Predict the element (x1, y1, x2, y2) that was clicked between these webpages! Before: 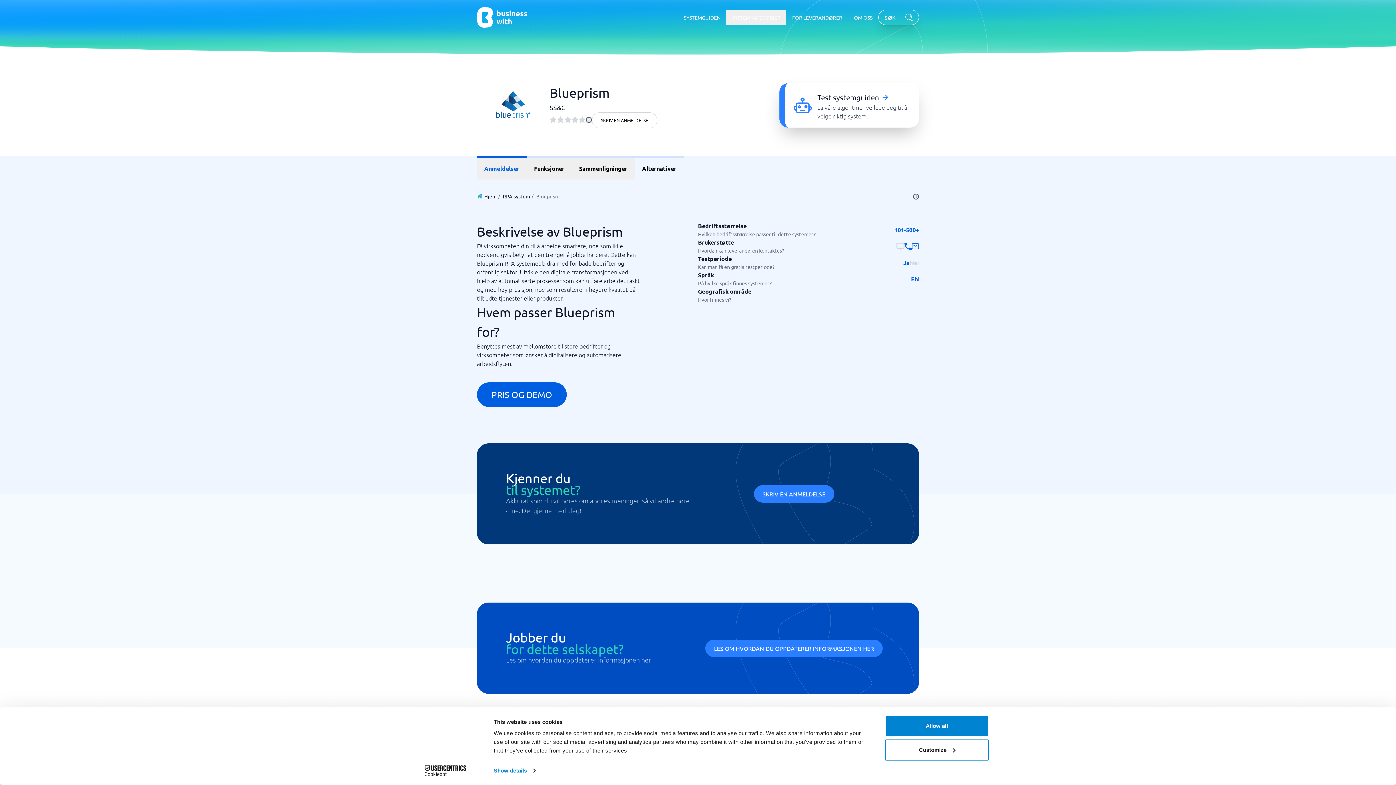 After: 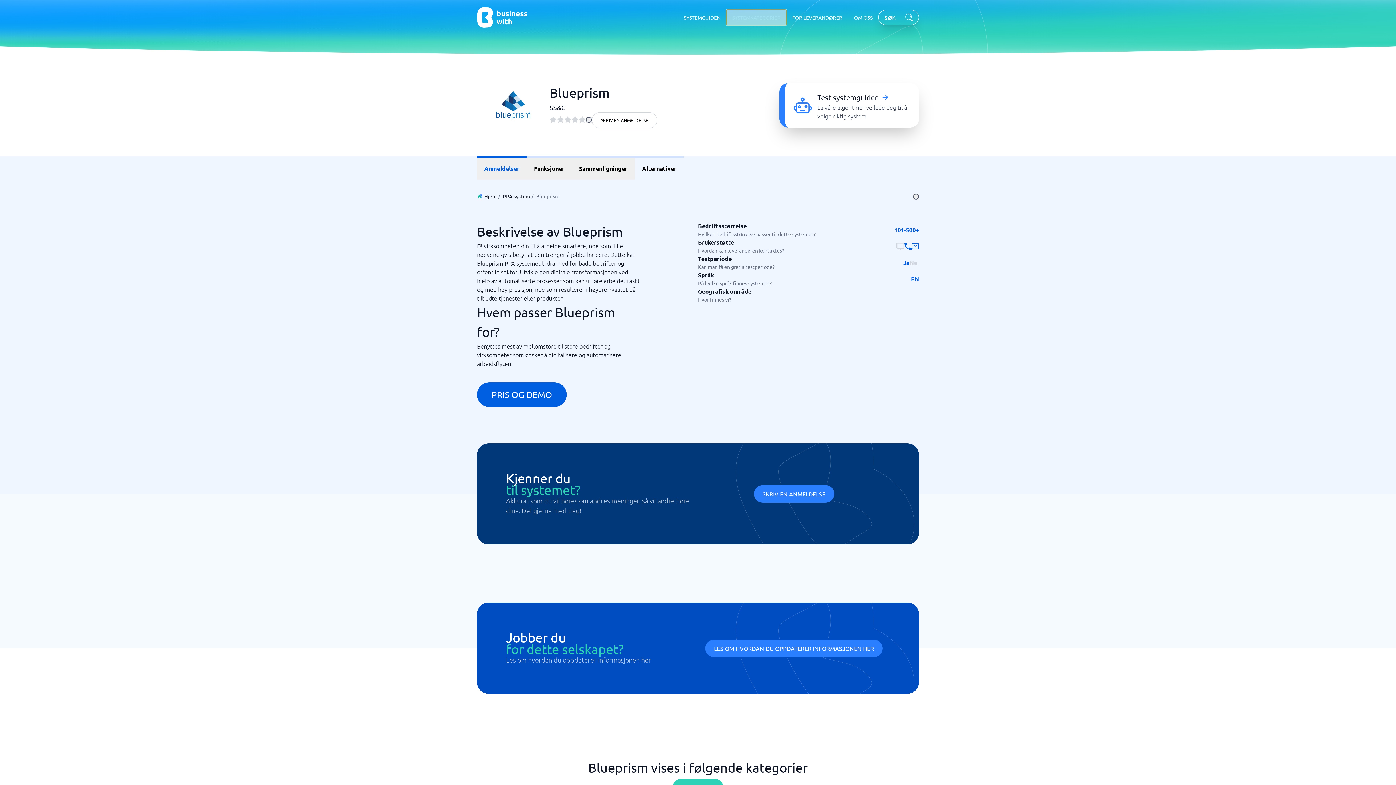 Action: bbox: (726, 9, 786, 25) label: SYSTEMKATEGORIER dropdown